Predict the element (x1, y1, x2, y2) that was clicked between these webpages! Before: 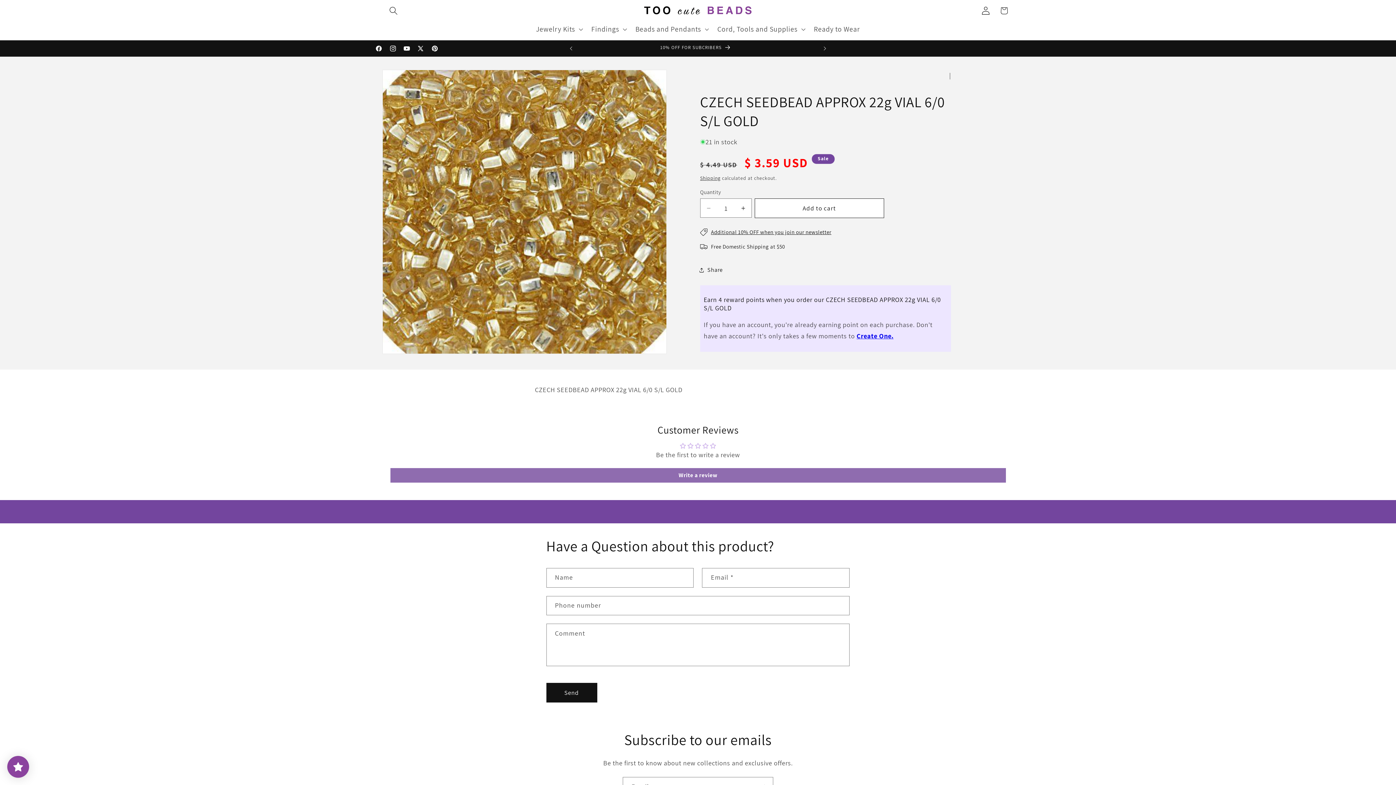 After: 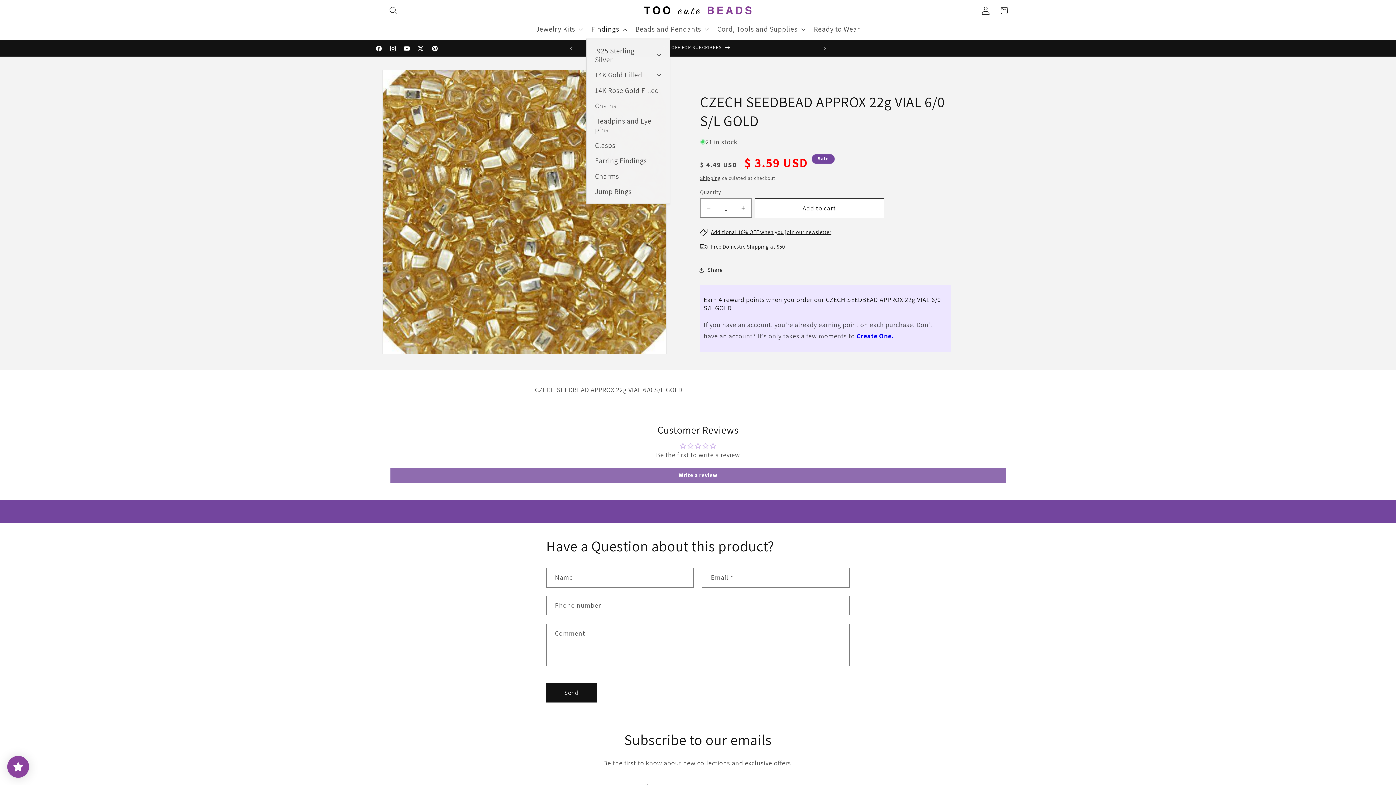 Action: label: Findings bbox: (586, 19, 630, 38)